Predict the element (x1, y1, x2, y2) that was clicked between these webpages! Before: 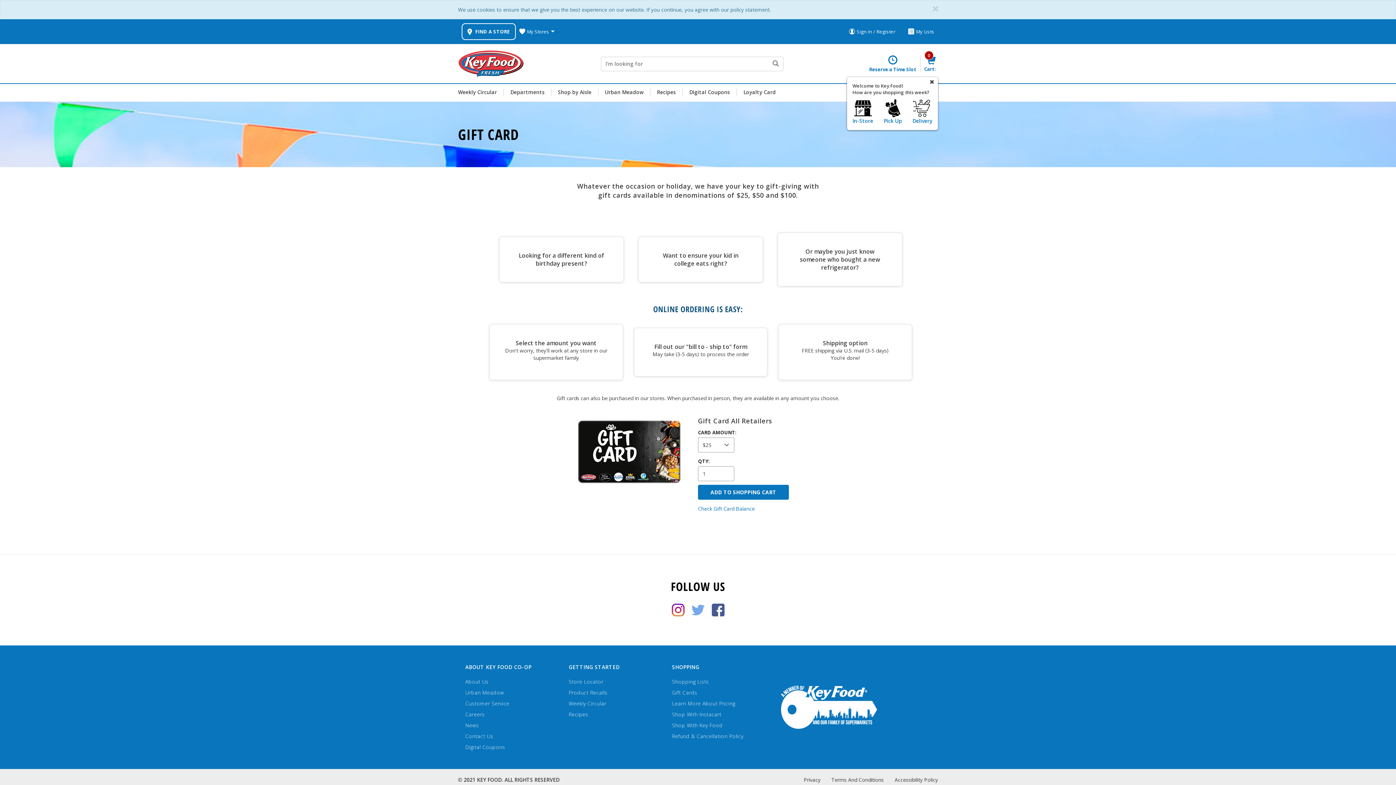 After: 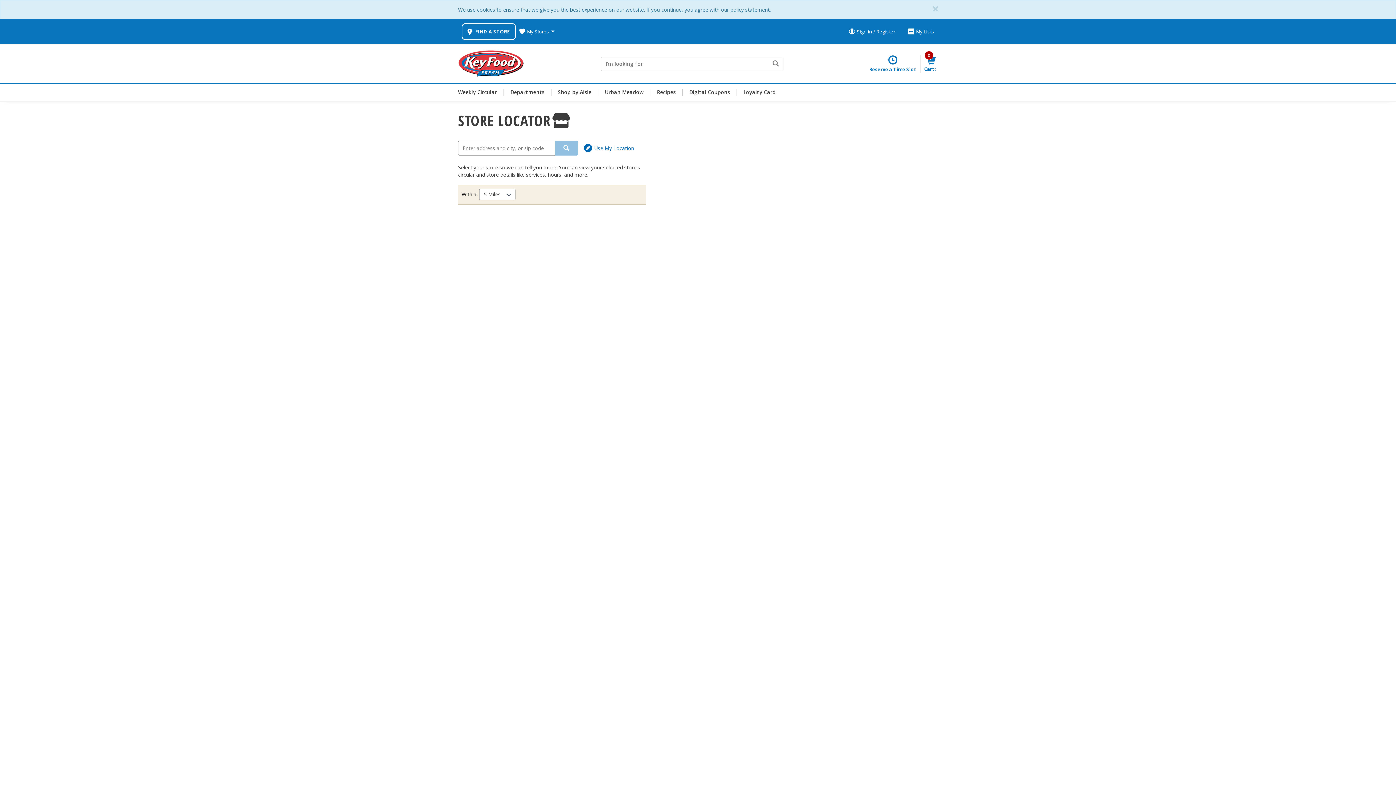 Action: label: Store Locator bbox: (568, 678, 603, 685)